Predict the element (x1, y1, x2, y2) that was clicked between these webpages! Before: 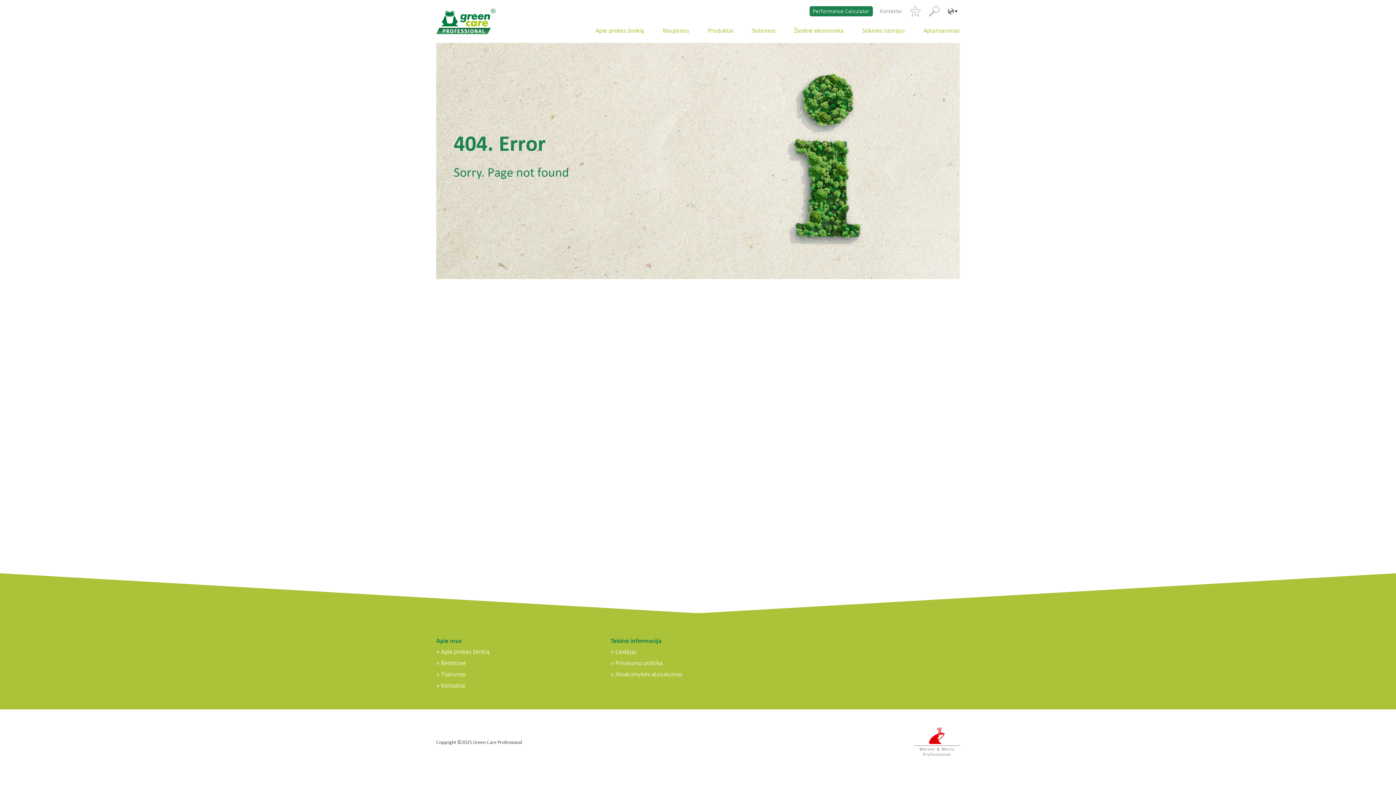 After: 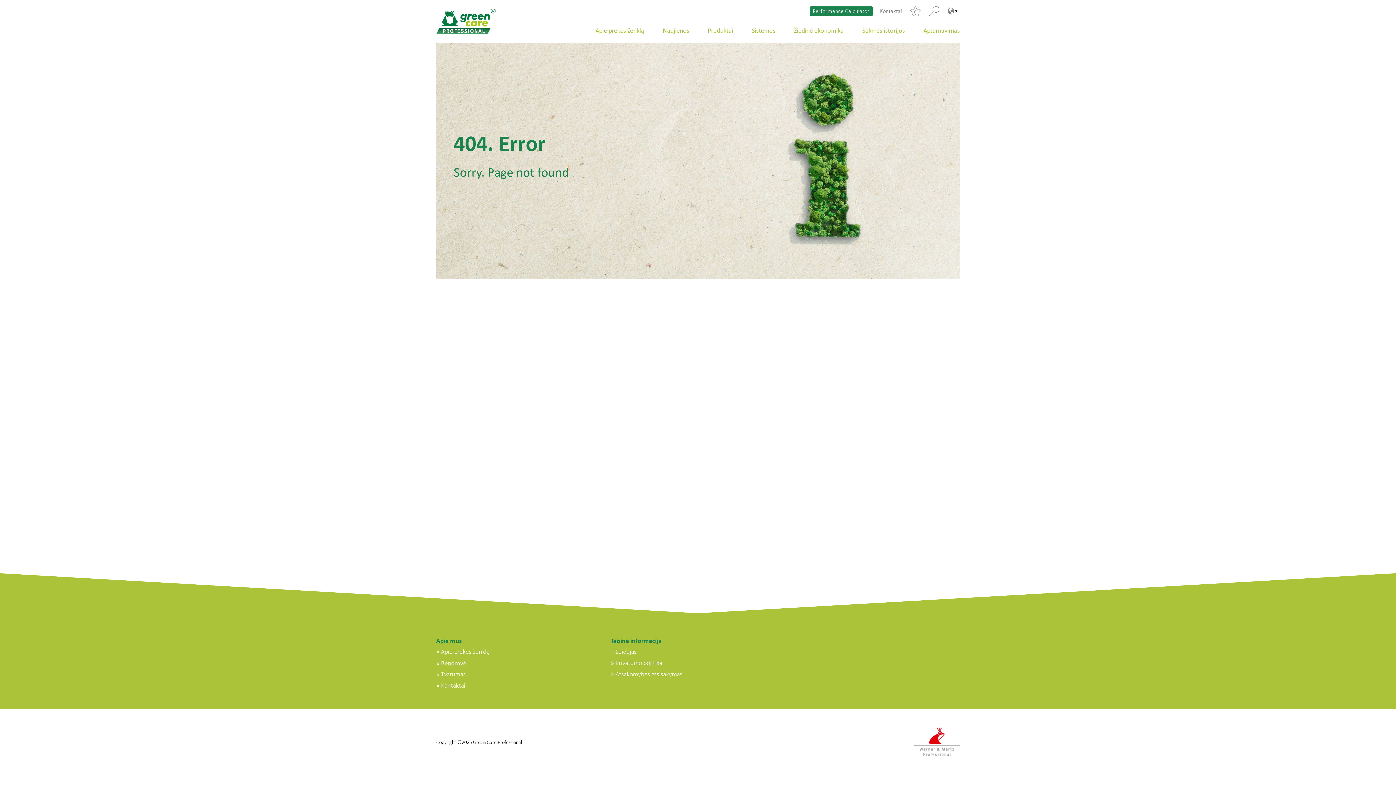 Action: label: Bendrovė bbox: (436, 657, 610, 669)